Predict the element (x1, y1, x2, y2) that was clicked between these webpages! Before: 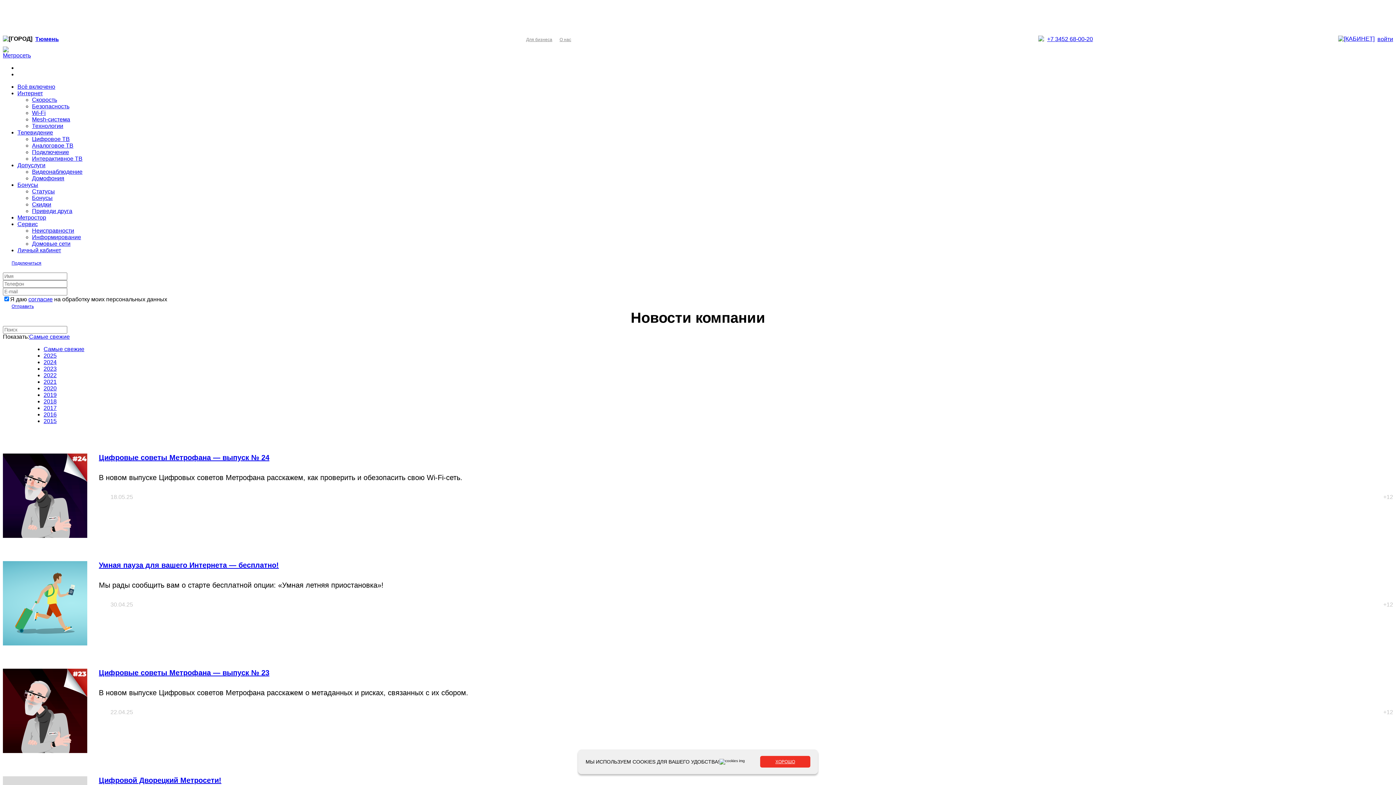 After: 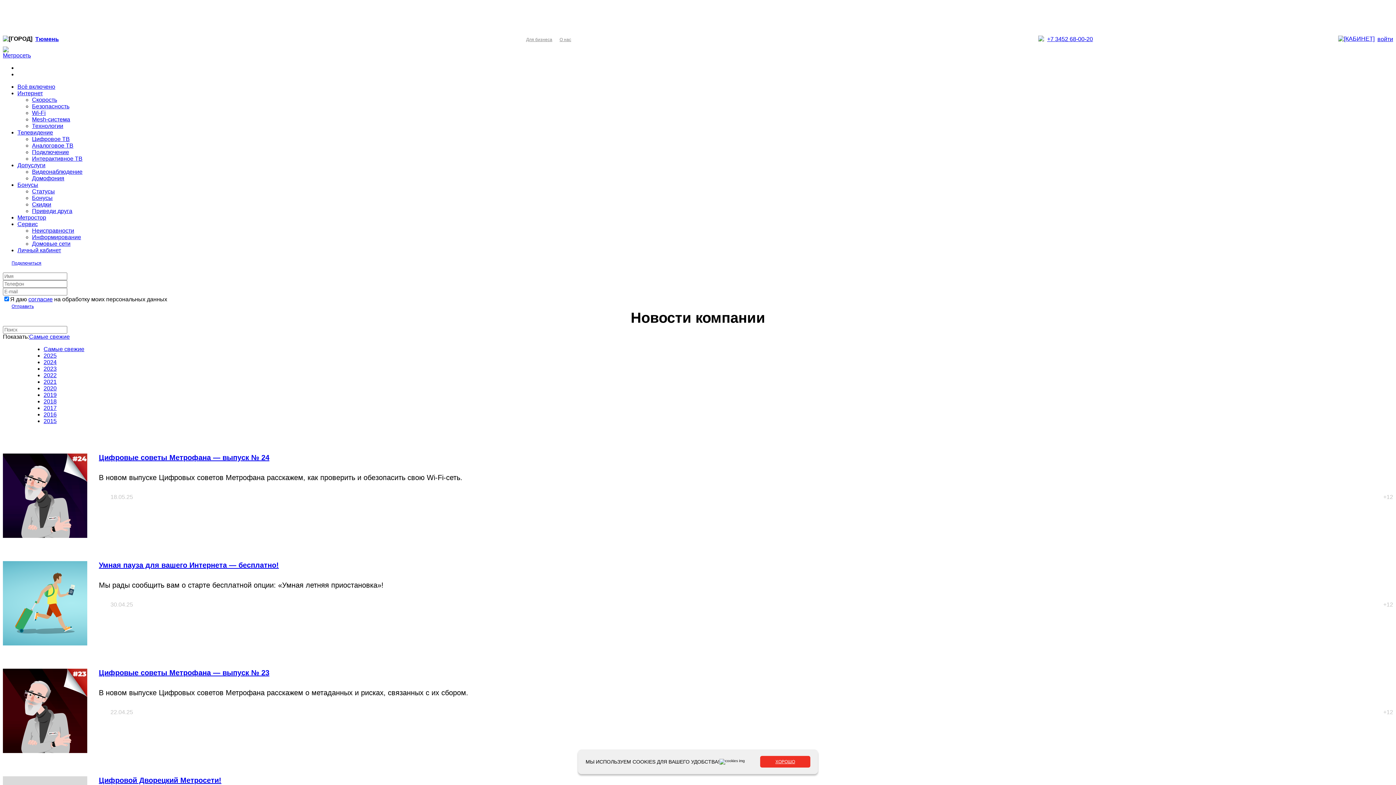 Action: label: +7 3452 68-00-20 bbox: (1038, 35, 1093, 42)